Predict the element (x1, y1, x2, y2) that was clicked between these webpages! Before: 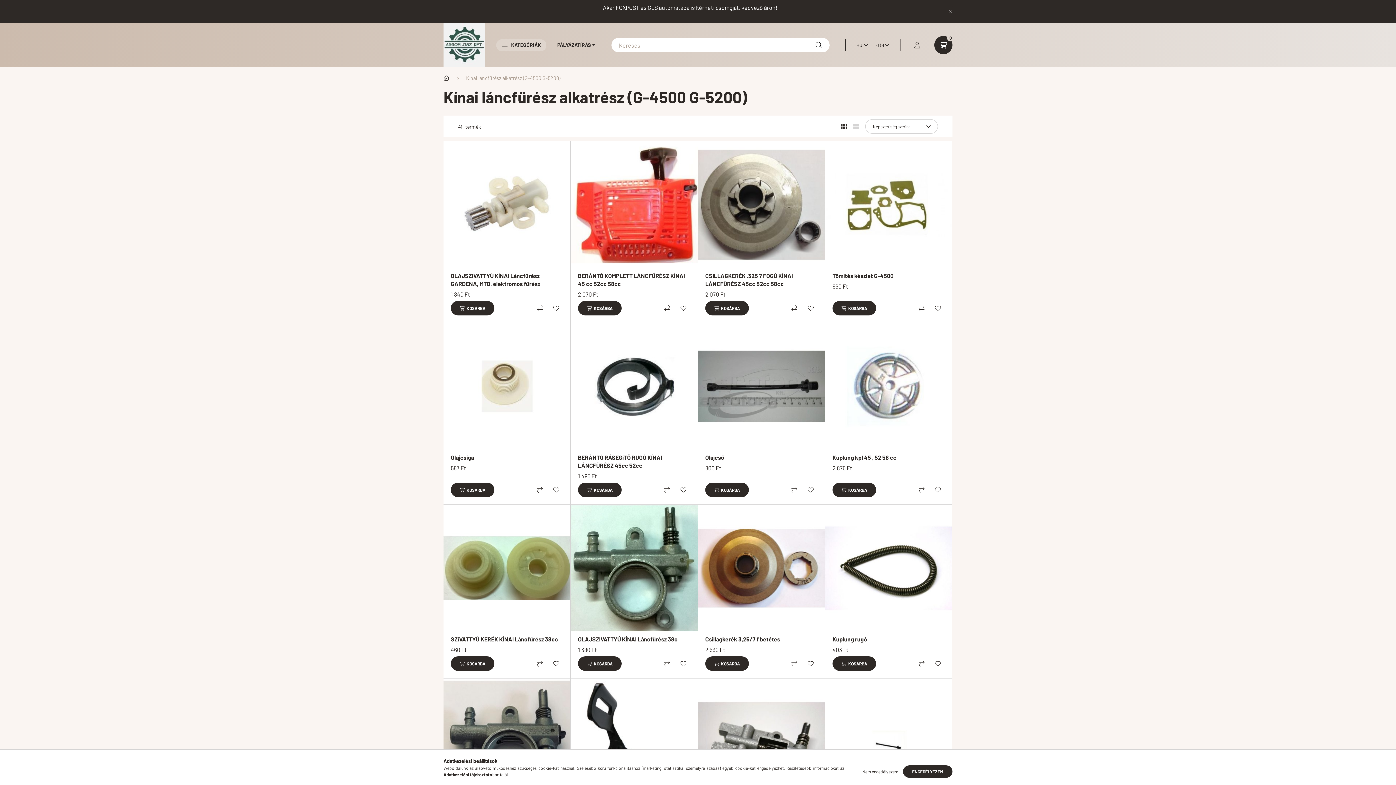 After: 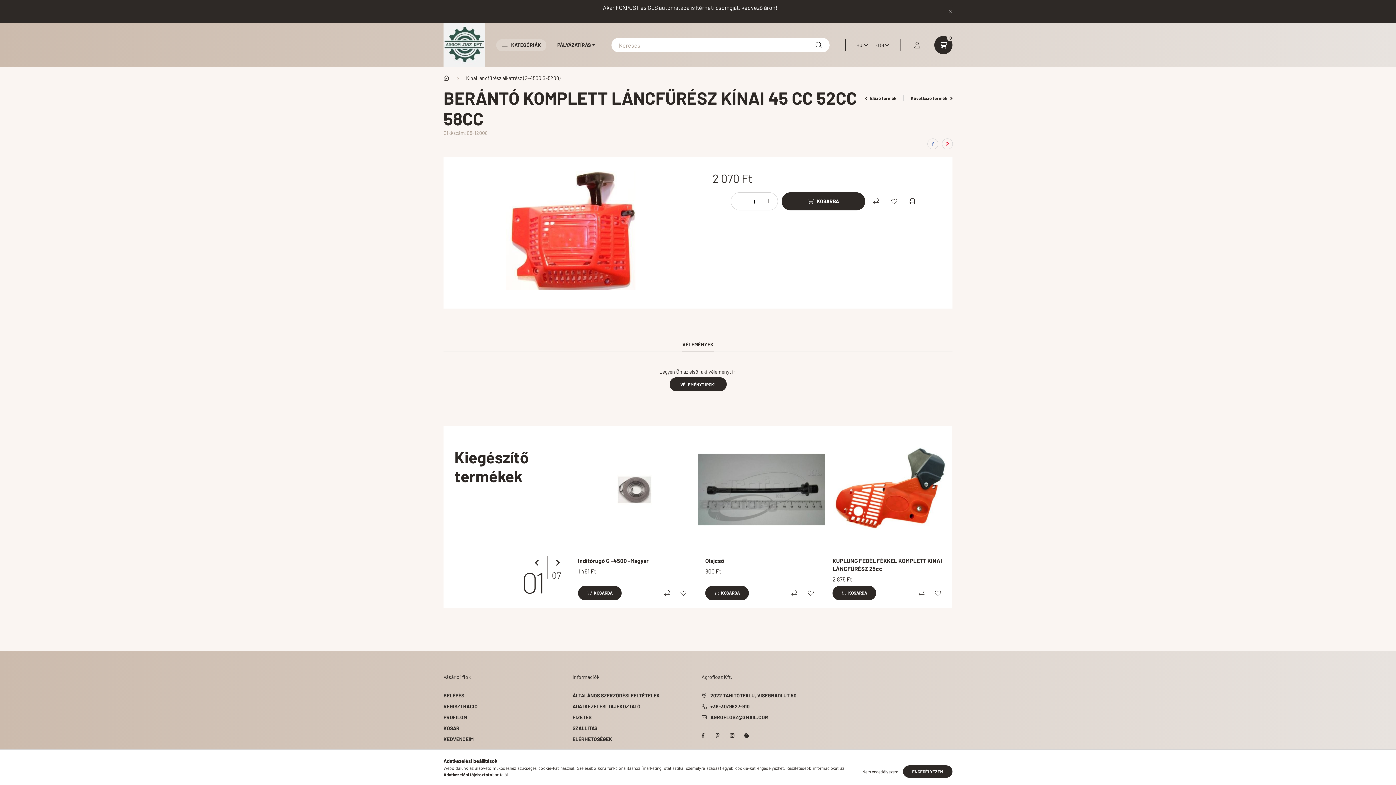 Action: label: BERÁNTÓ KOMPLETT LÁNCFŰRÉSZ KÍNAI 45 cc 52cc 58cc bbox: (578, 272, 690, 288)